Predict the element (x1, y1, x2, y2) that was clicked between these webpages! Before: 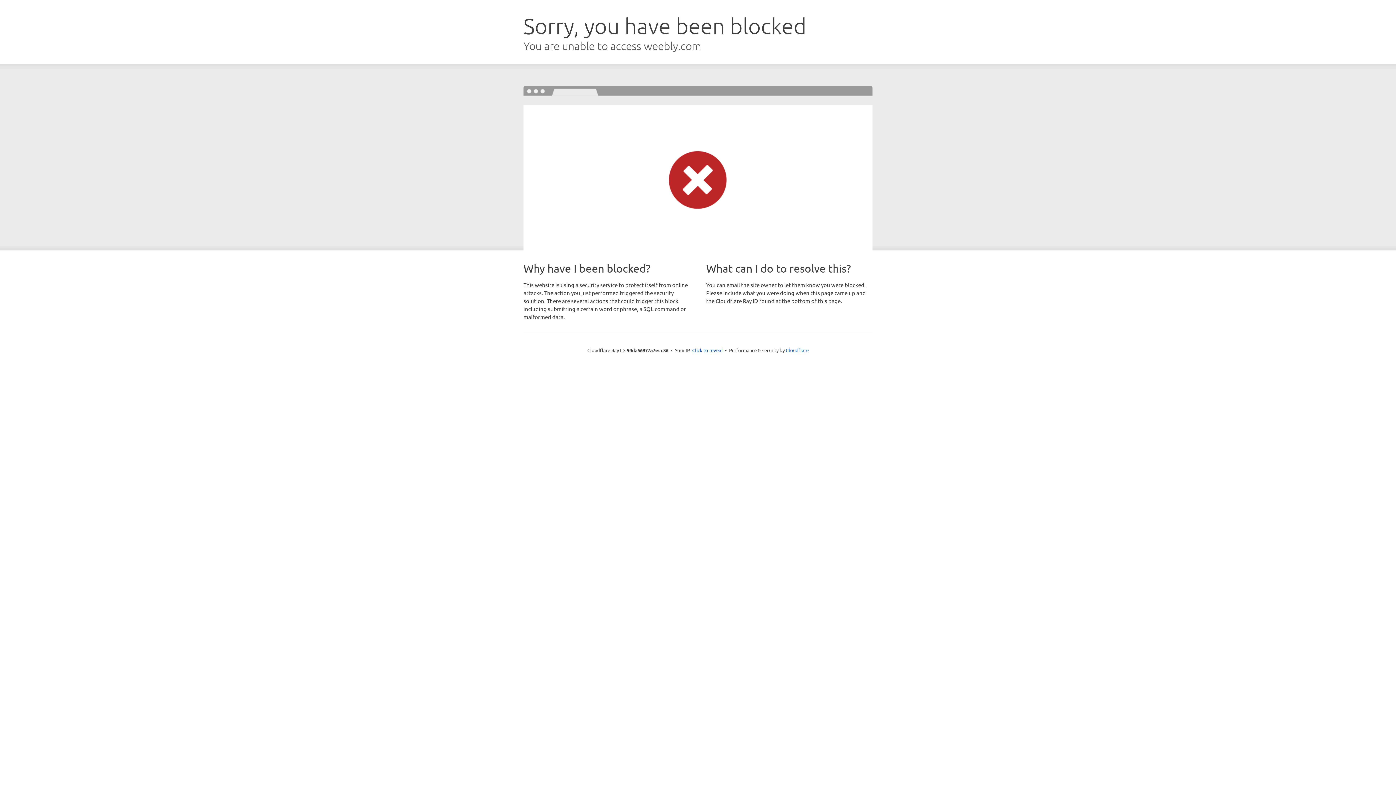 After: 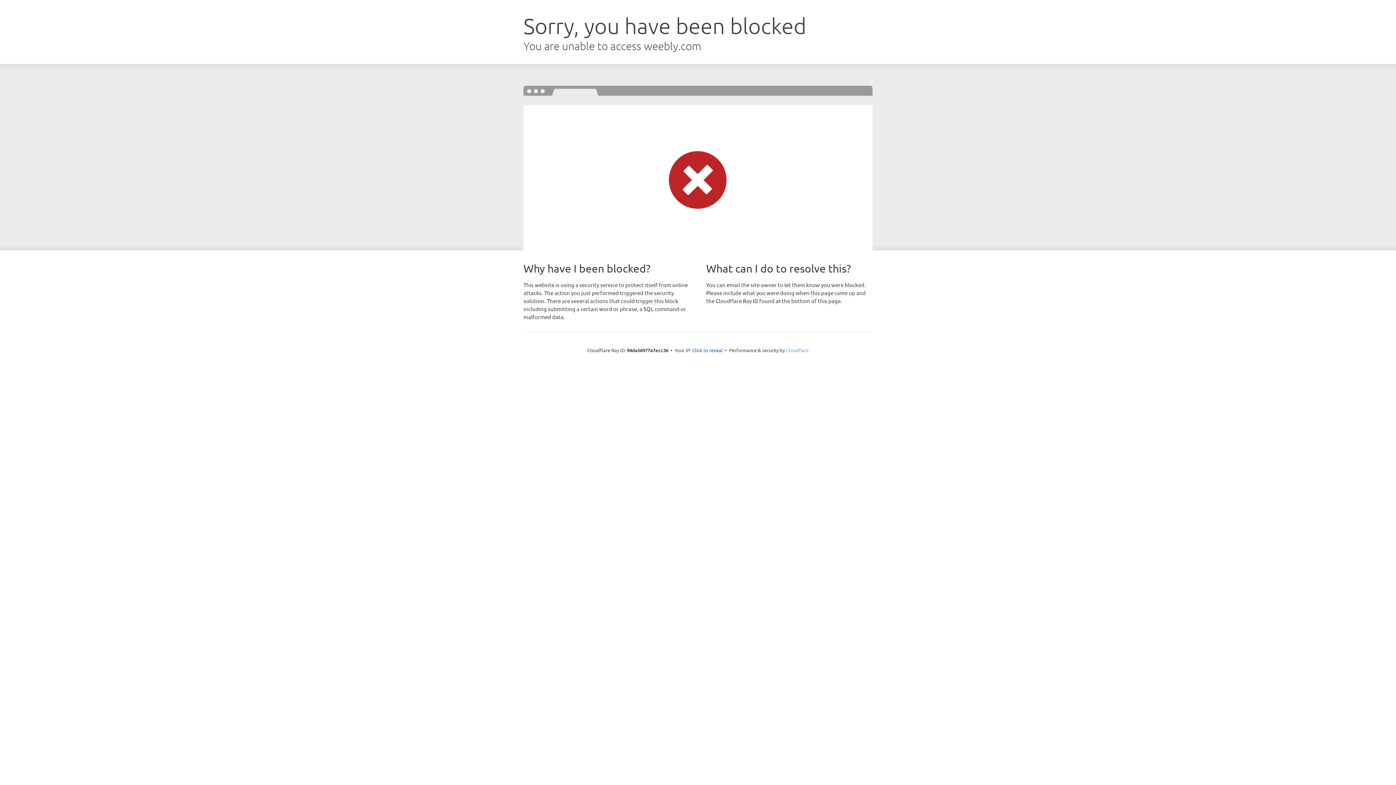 Action: label: Cloudflare bbox: (786, 347, 808, 353)